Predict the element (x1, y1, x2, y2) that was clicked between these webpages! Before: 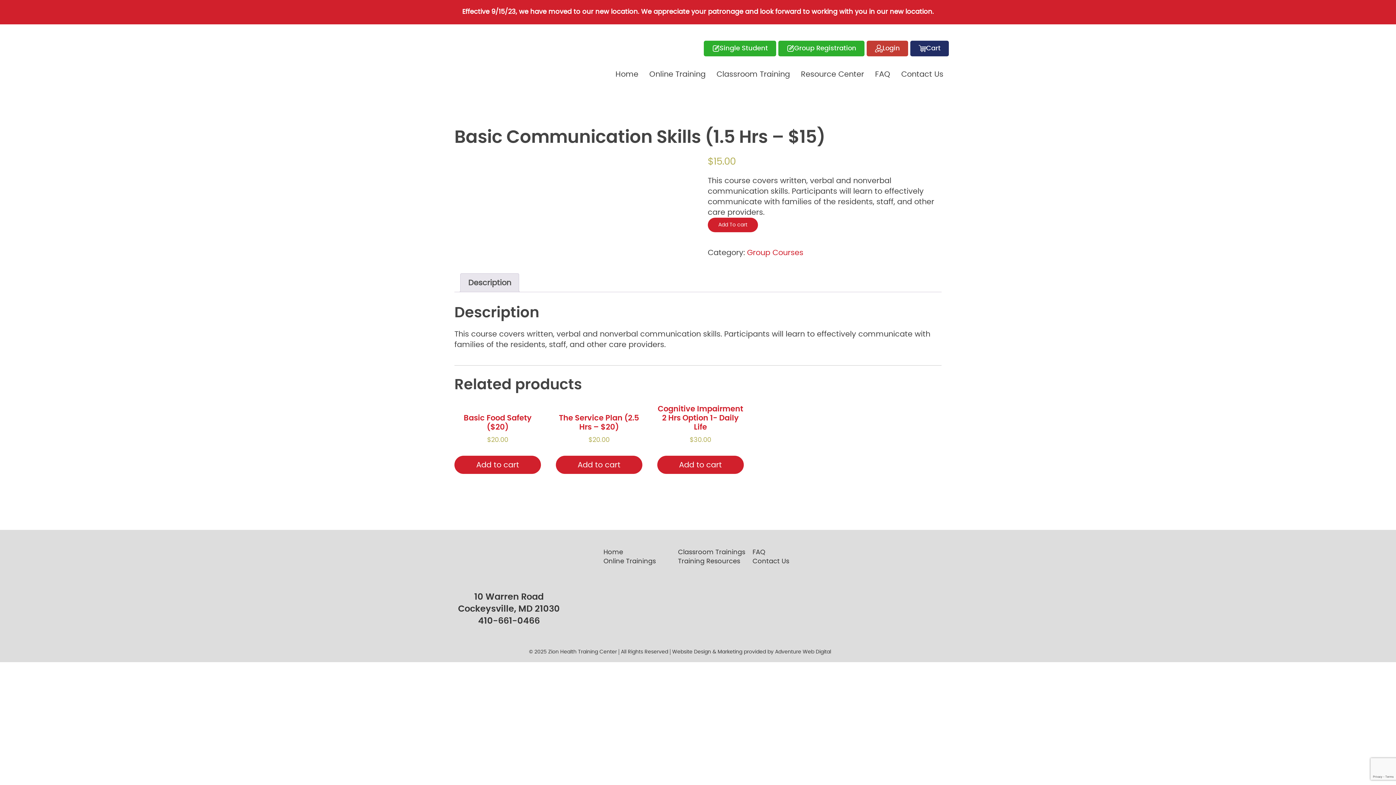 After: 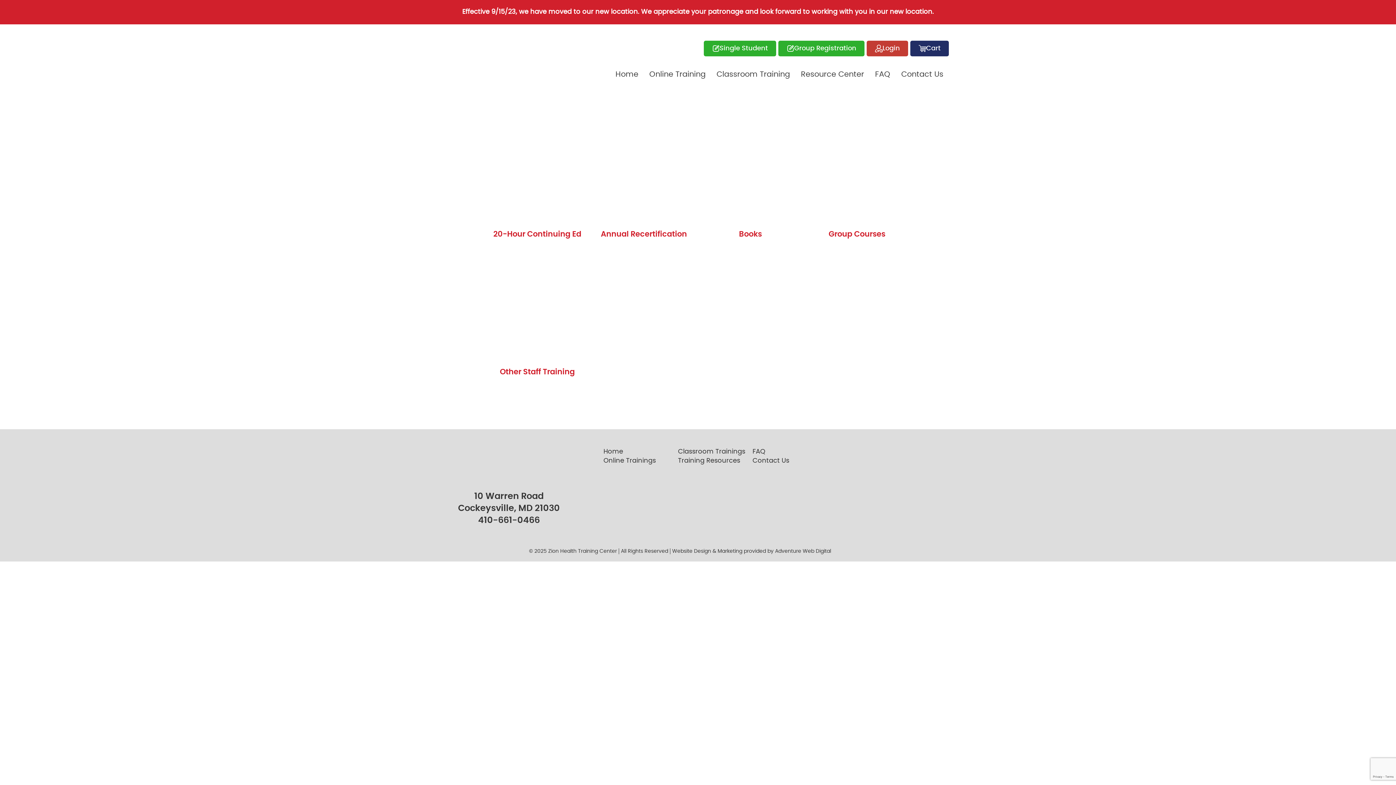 Action: label: Online Training bbox: (644, 56, 711, 92)